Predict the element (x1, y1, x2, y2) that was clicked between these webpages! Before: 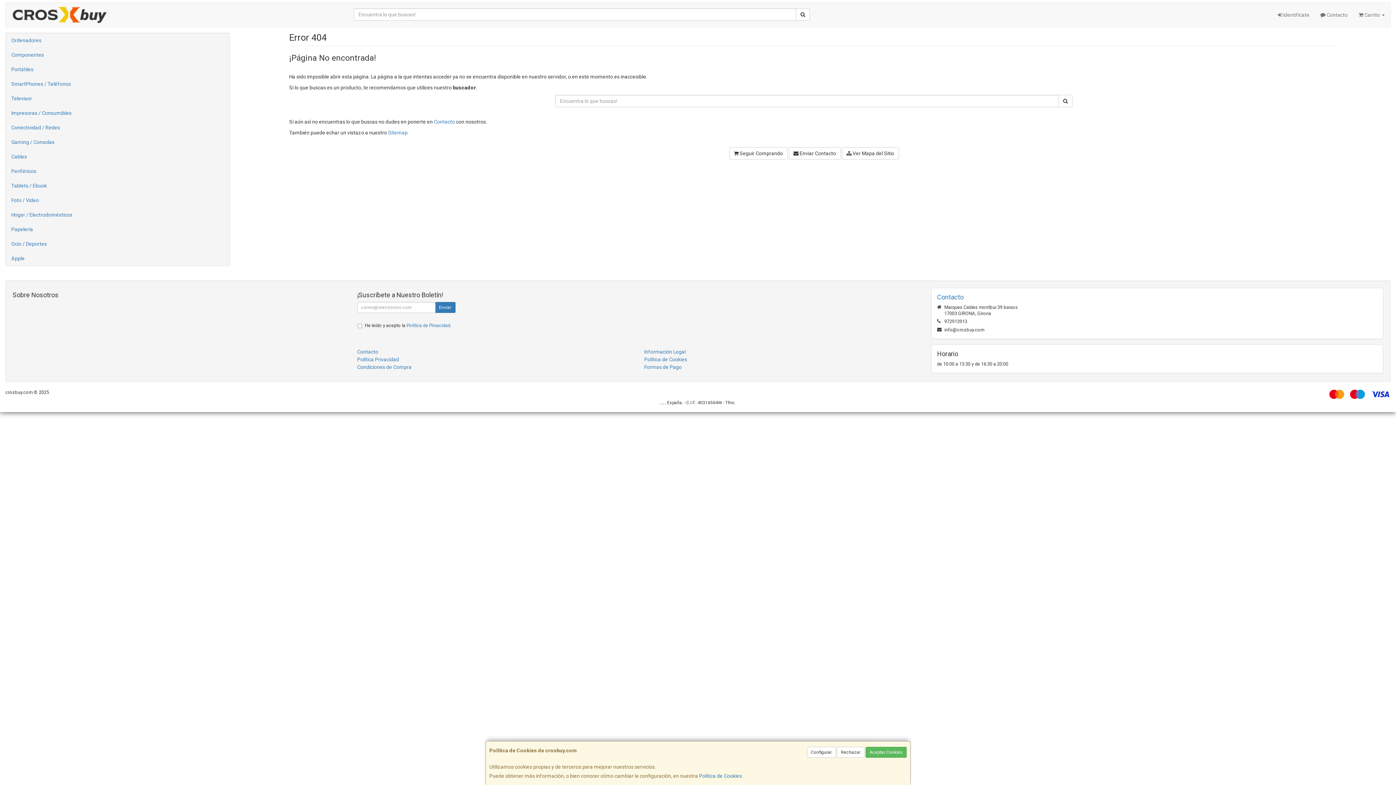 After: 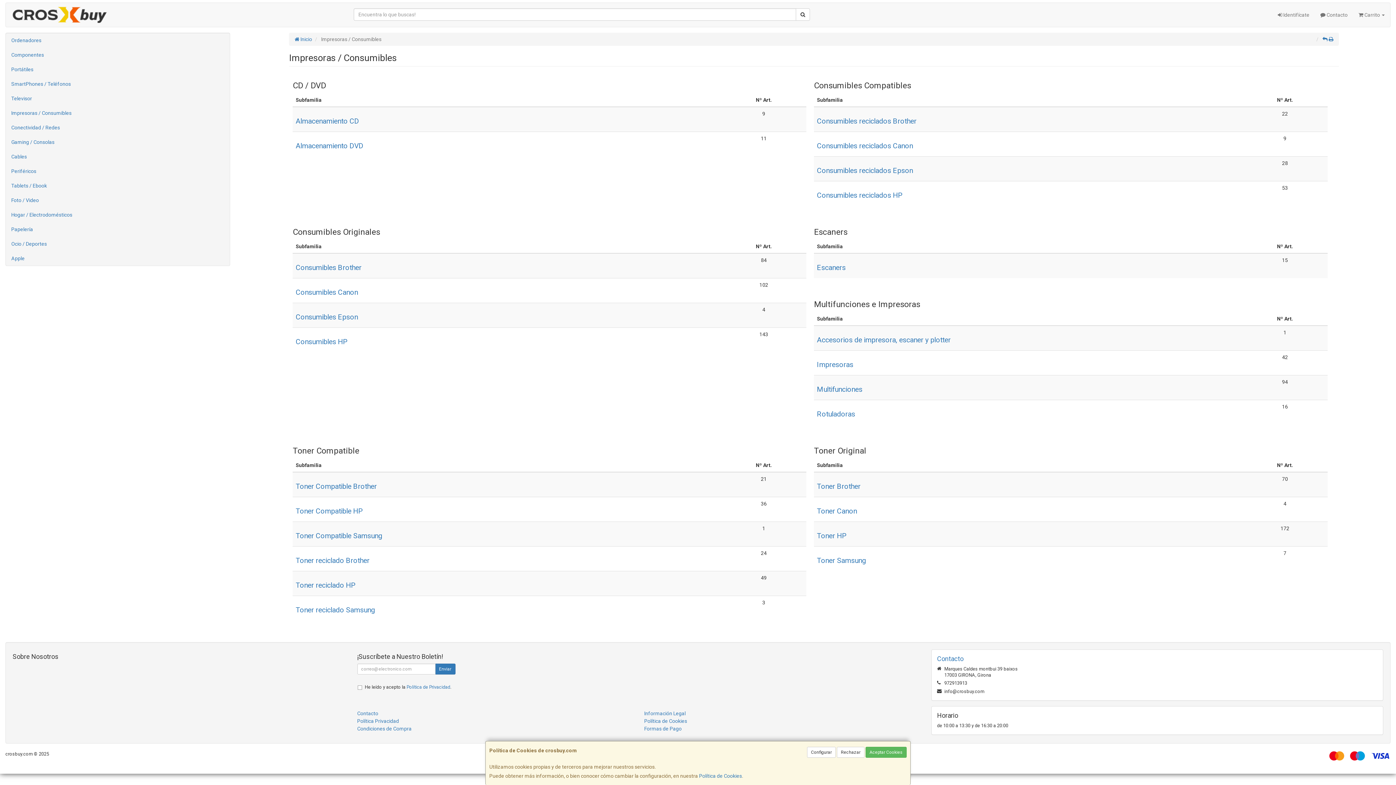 Action: bbox: (5, 105, 229, 120) label: Impresoras / Consumibles